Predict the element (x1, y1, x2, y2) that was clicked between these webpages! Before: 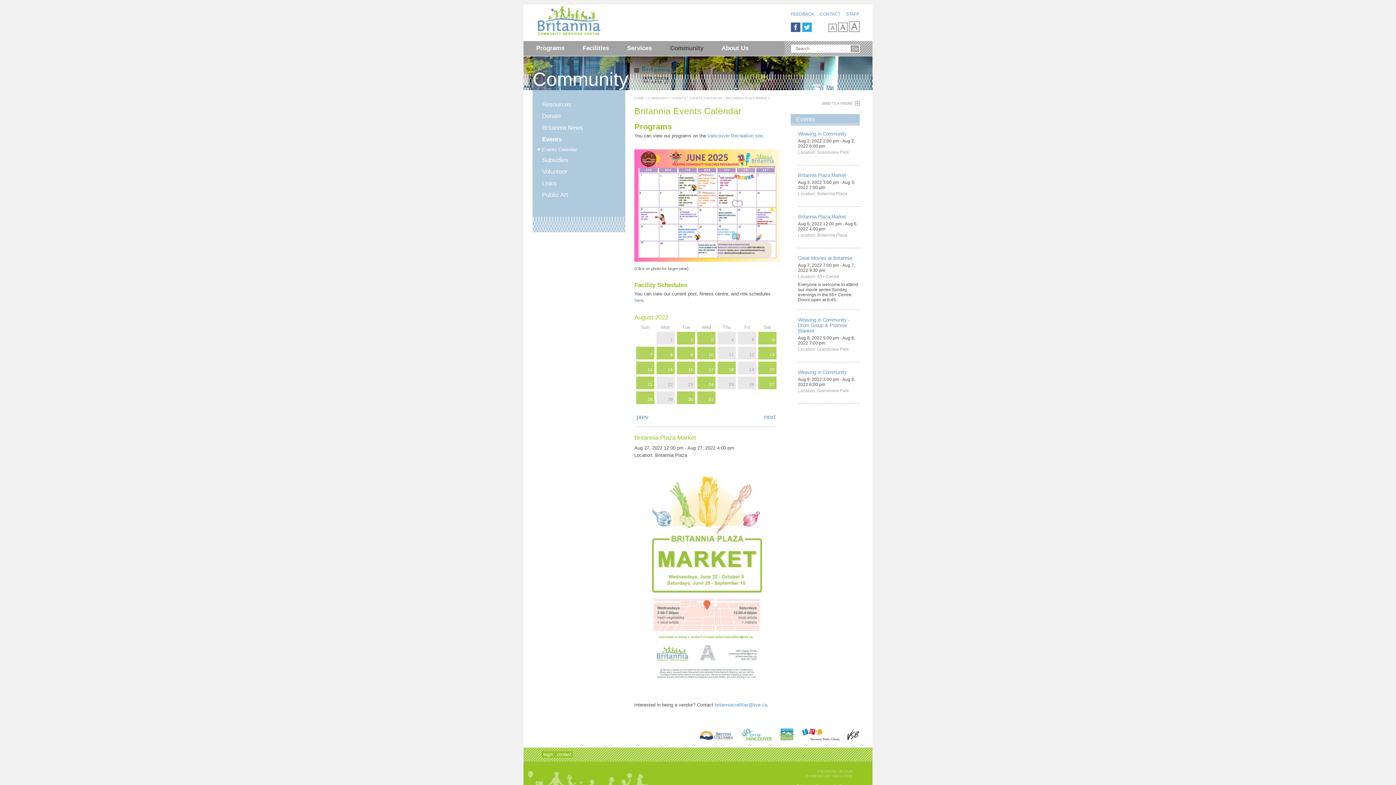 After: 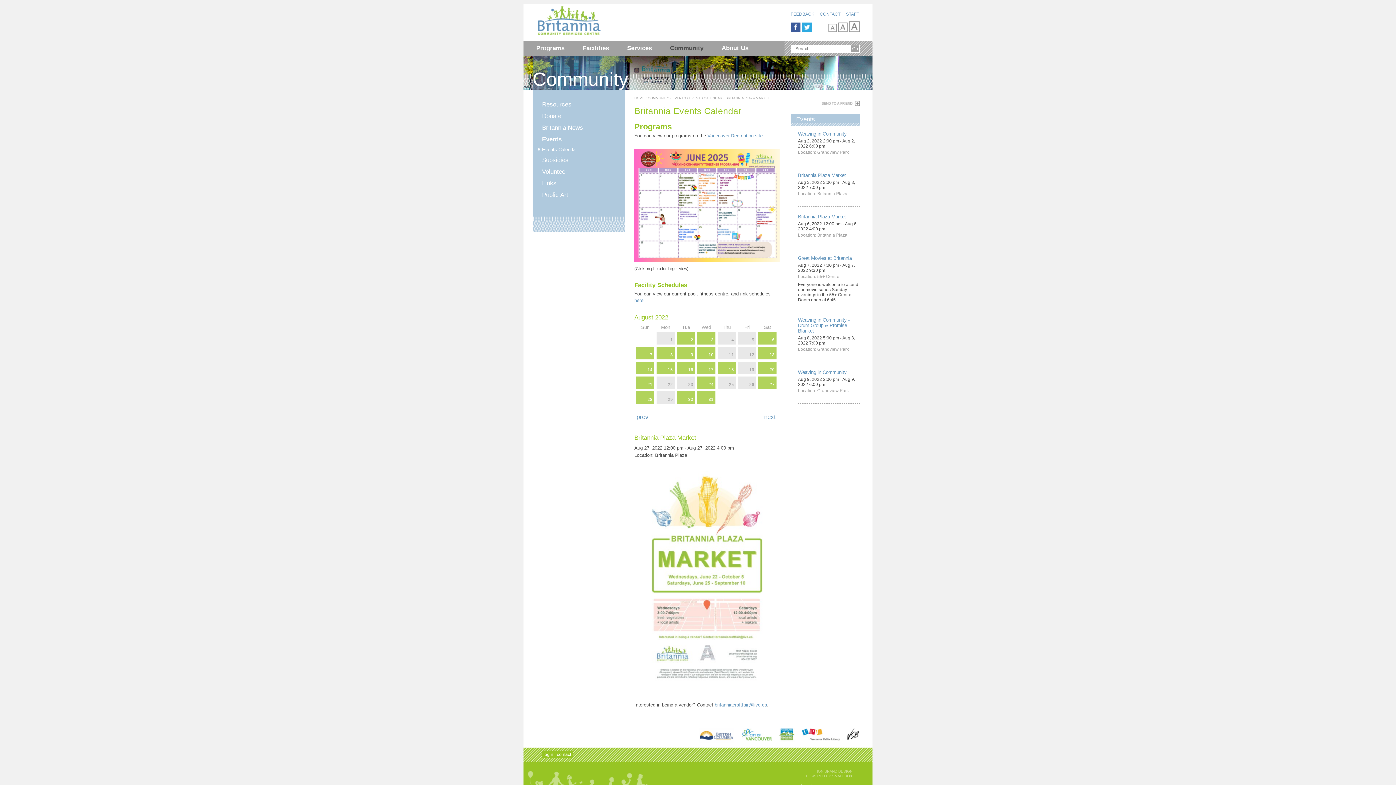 Action: label: Vancouver Recreation site bbox: (707, 132, 762, 138)